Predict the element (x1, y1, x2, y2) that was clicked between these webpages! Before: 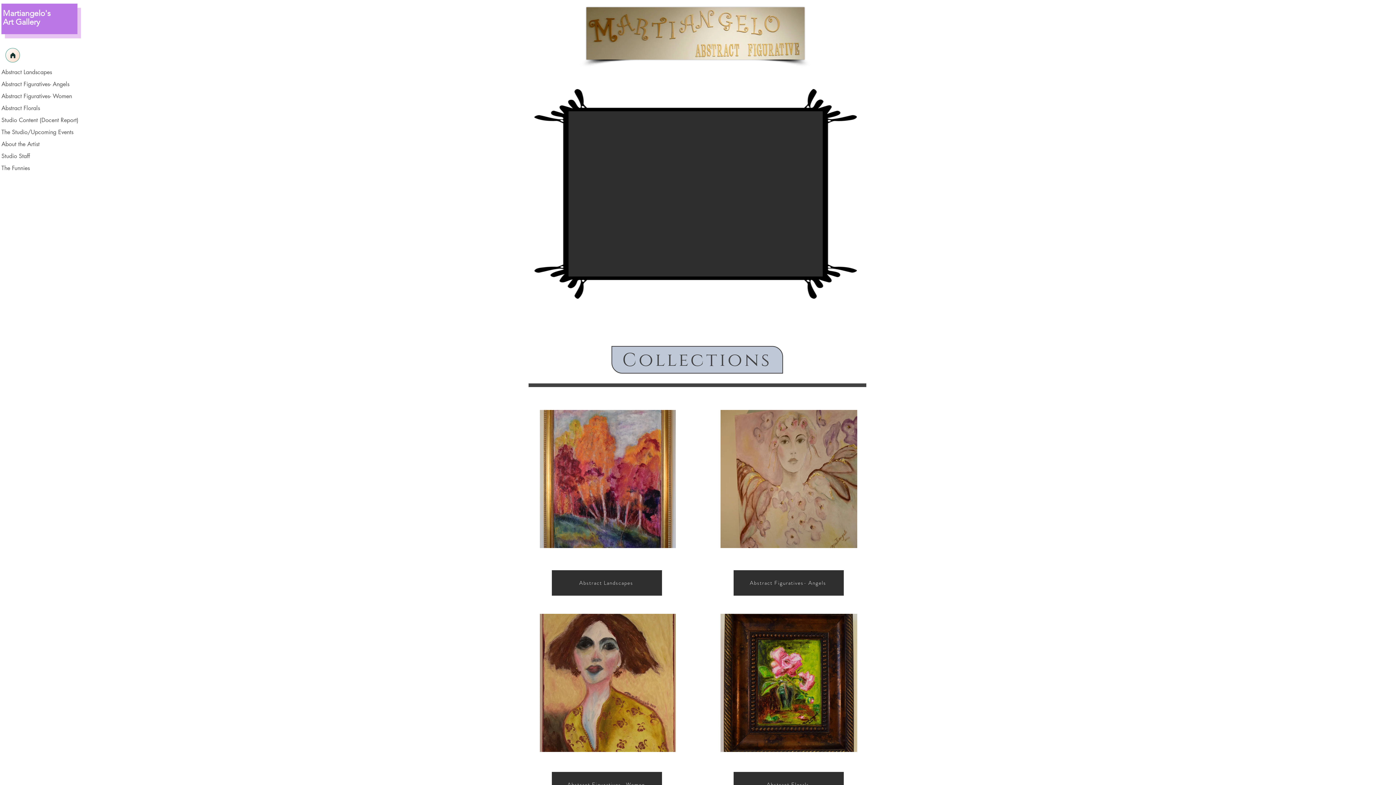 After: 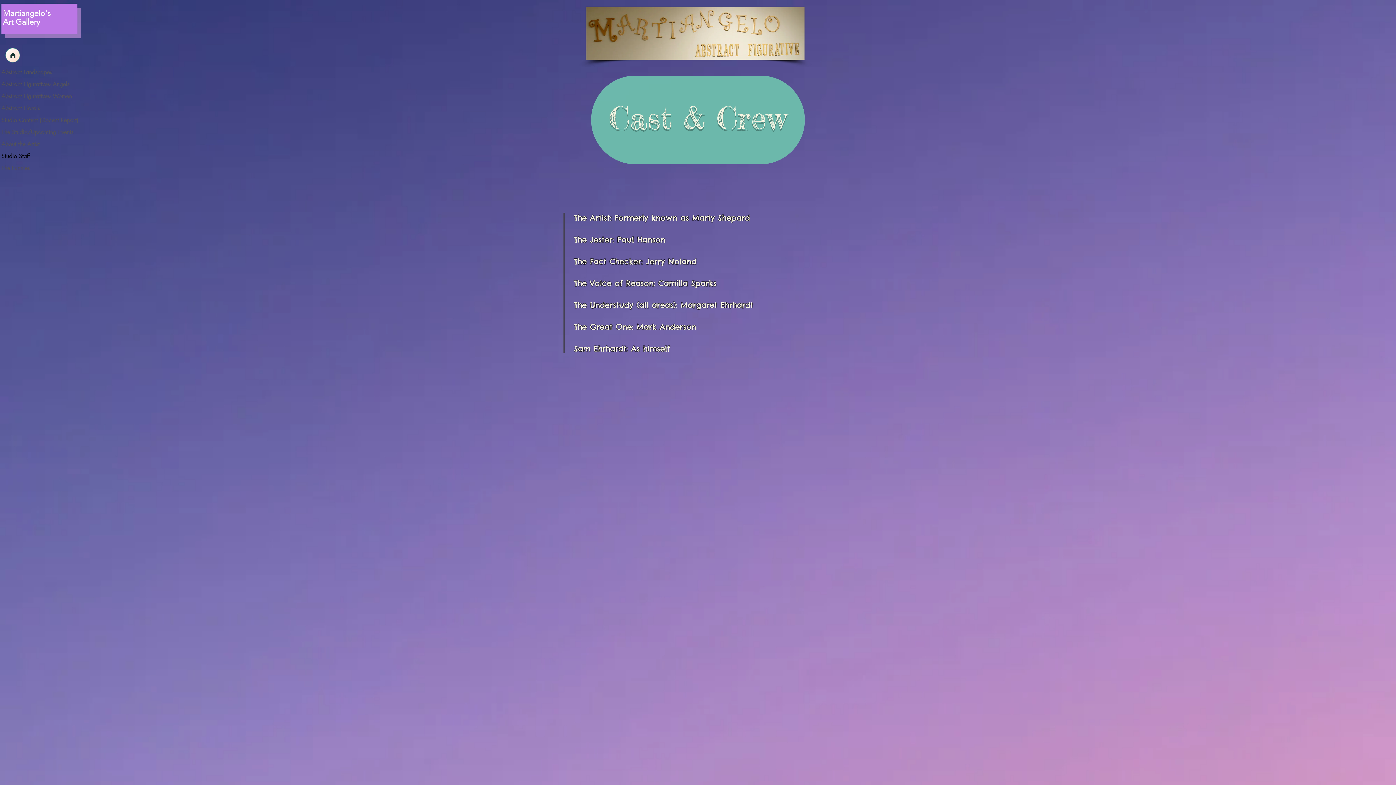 Action: label: Studio Staff bbox: (1, 150, 97, 162)